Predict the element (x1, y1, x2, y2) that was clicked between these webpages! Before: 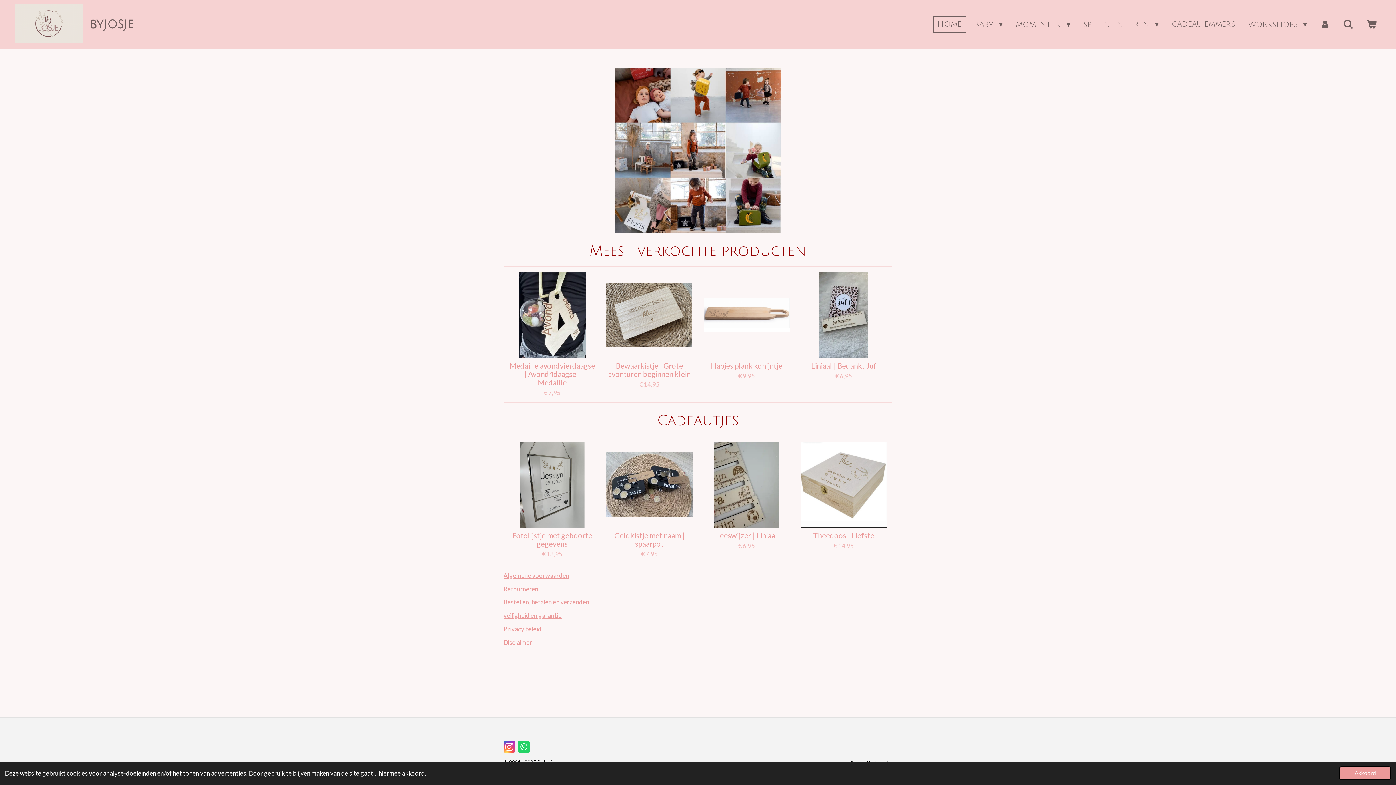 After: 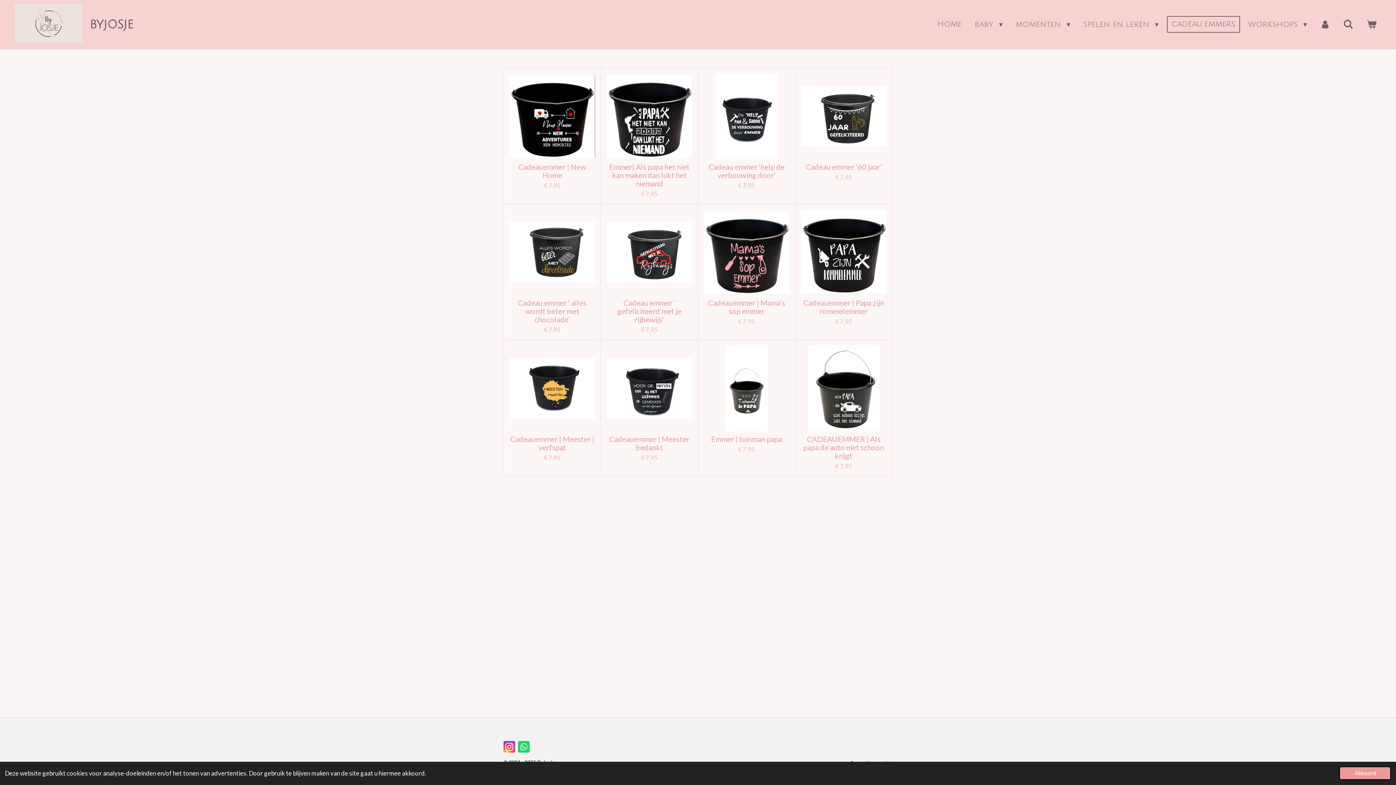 Action: label: CADEAU EMMERS bbox: (1167, 16, 1240, 32)